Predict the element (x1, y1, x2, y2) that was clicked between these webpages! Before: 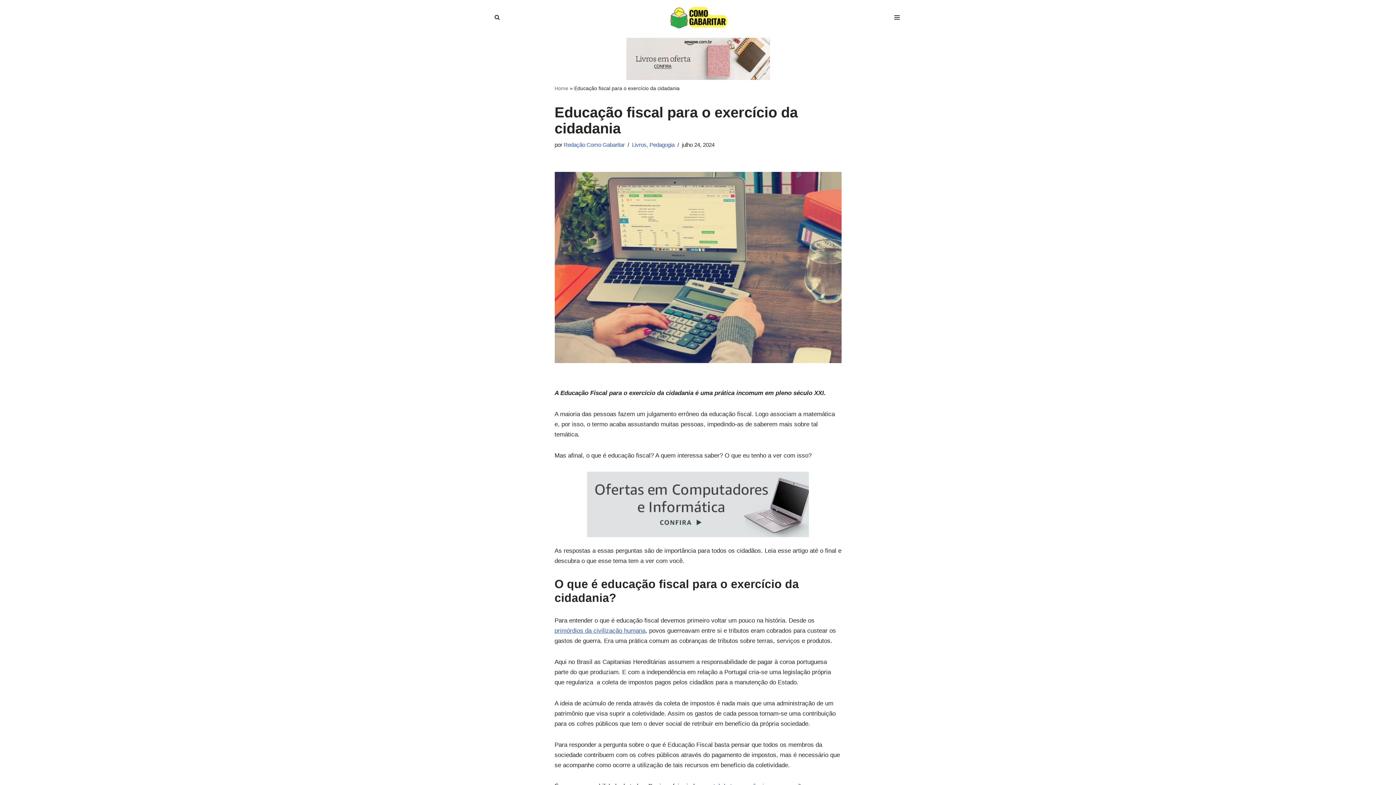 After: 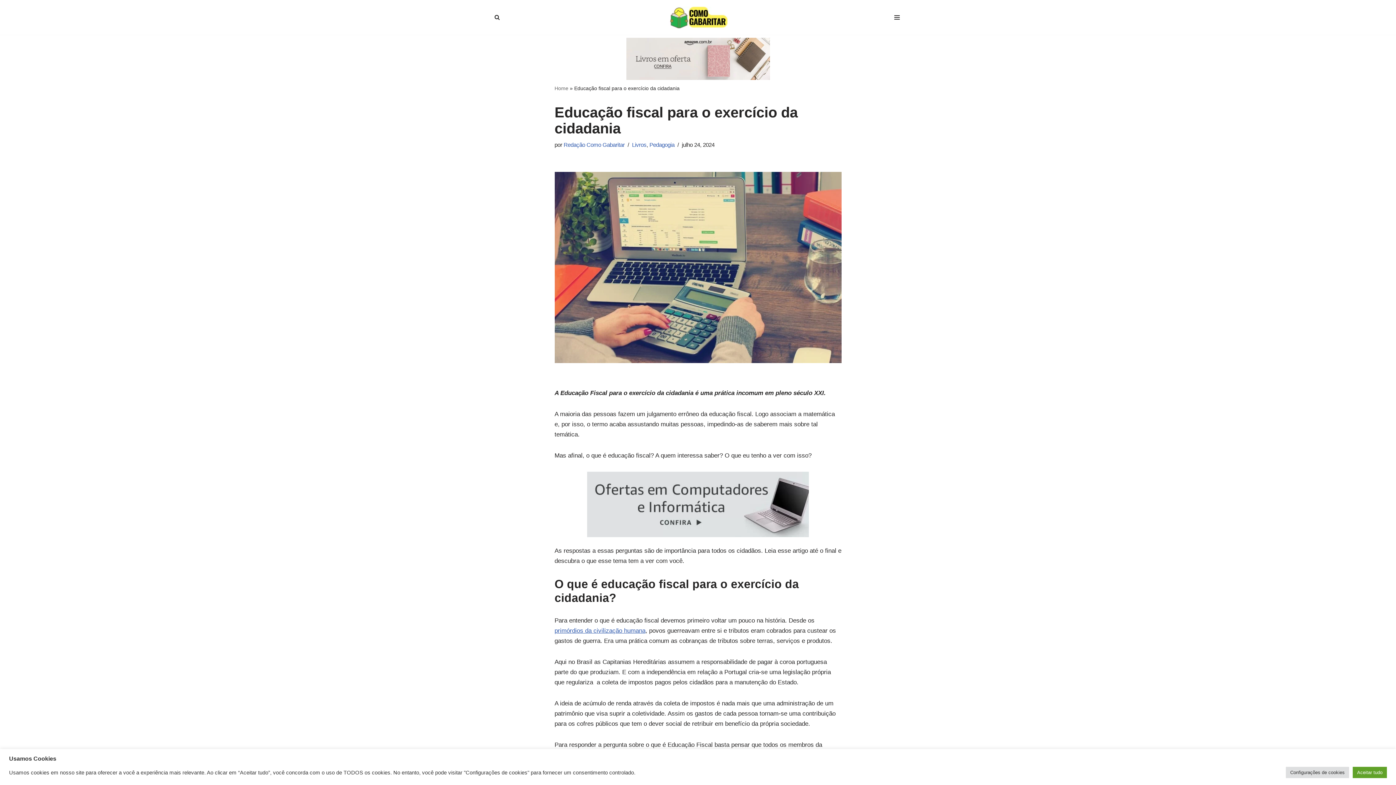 Action: bbox: (626, 37, 770, 80)